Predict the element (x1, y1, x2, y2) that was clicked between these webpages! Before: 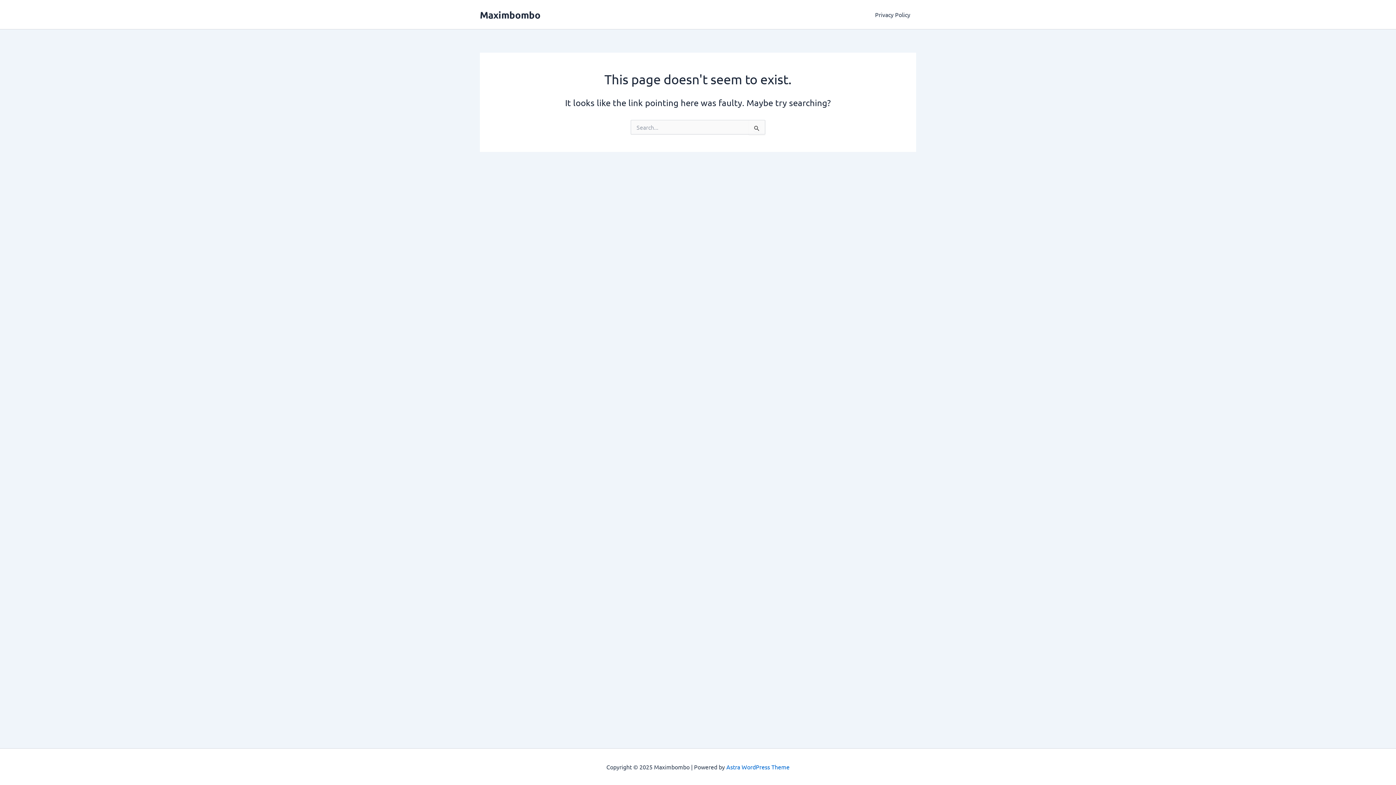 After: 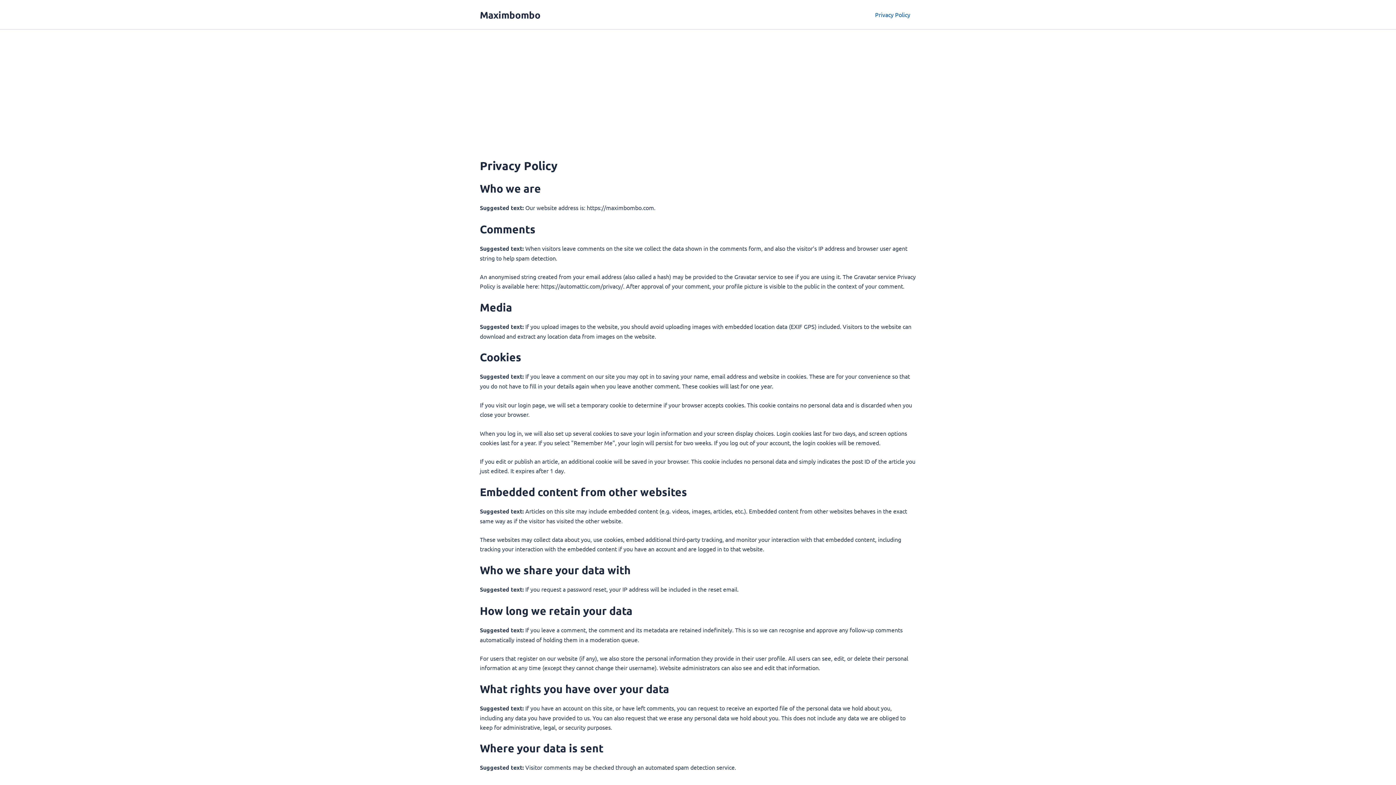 Action: bbox: (869, 0, 916, 29) label: Privacy Policy